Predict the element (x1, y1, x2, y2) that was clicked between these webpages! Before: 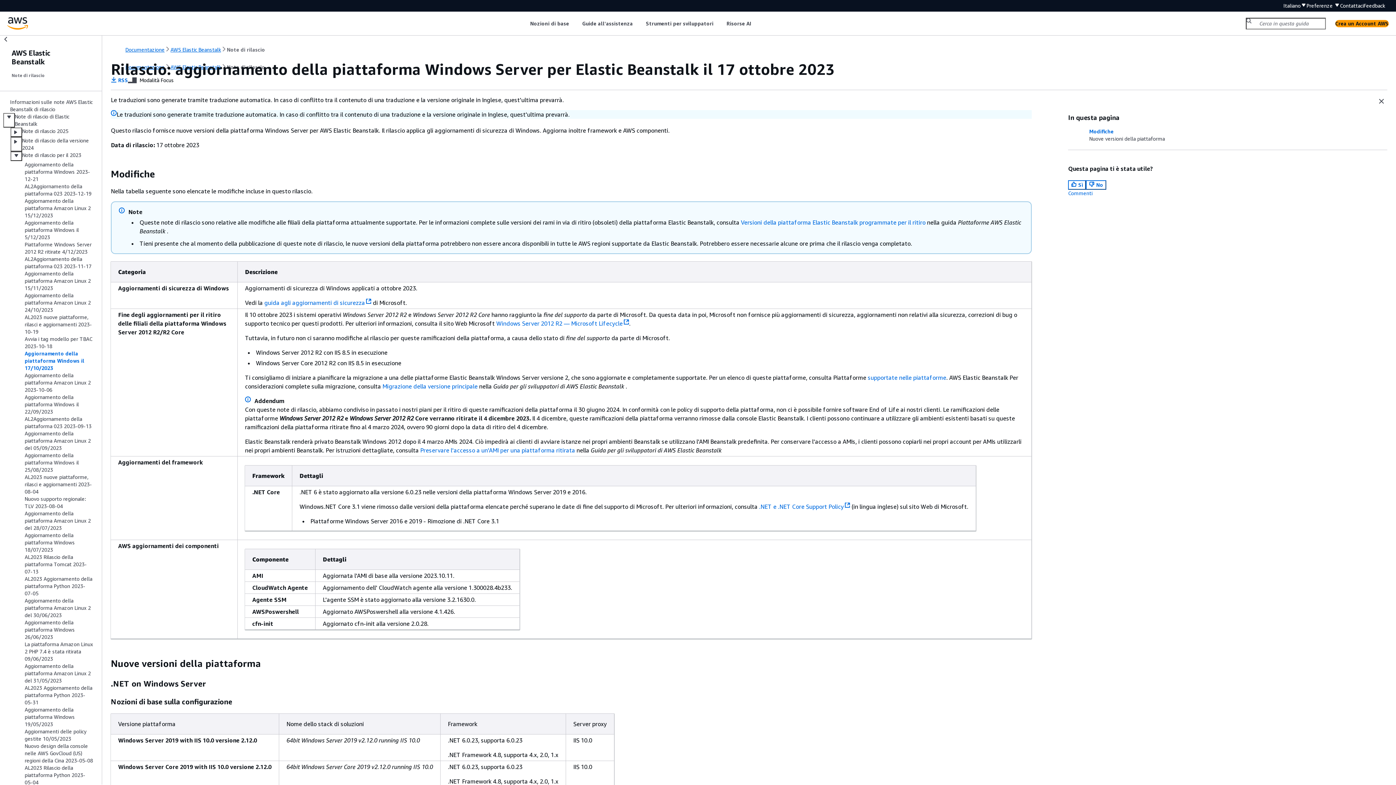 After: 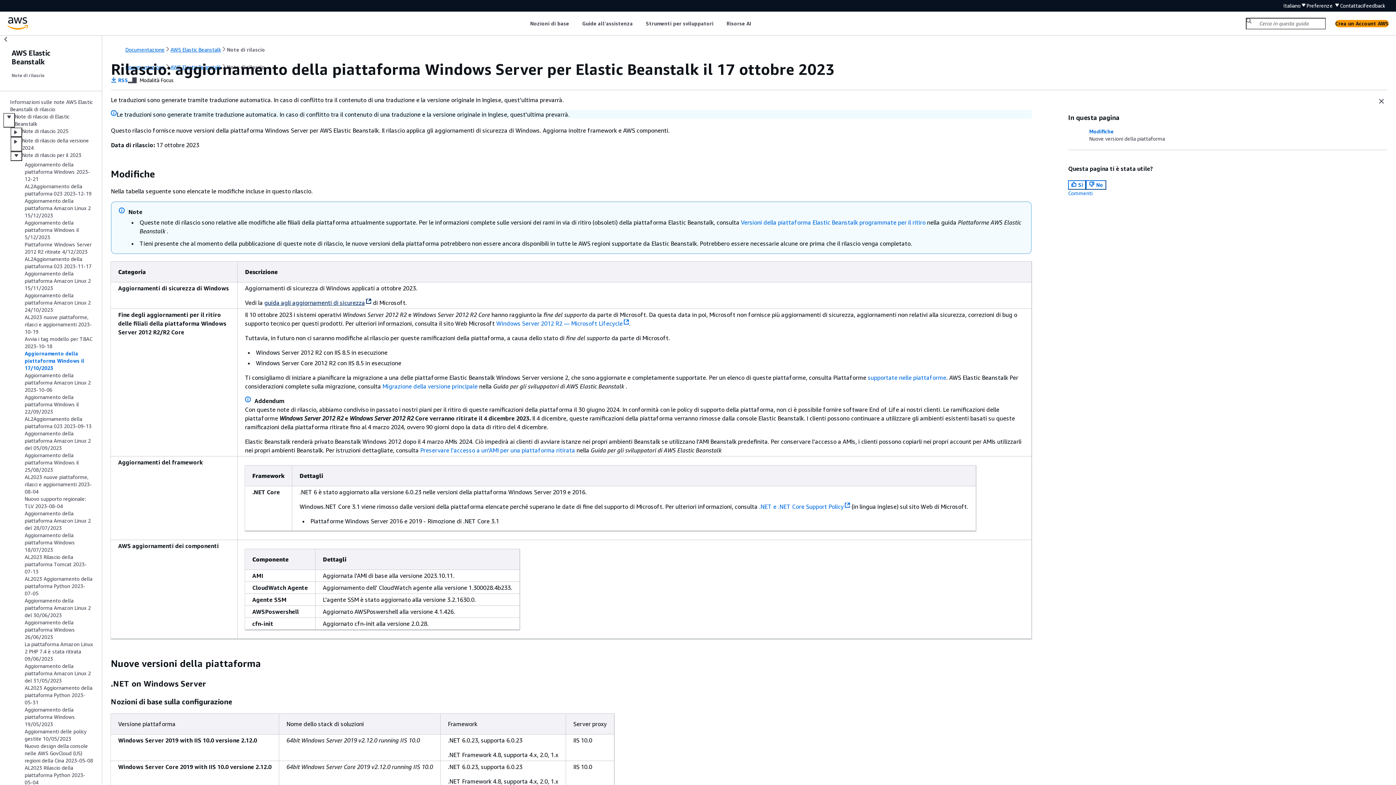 Action: bbox: (264, 299, 371, 306) label: guida agli aggiornamenti di sicurezza